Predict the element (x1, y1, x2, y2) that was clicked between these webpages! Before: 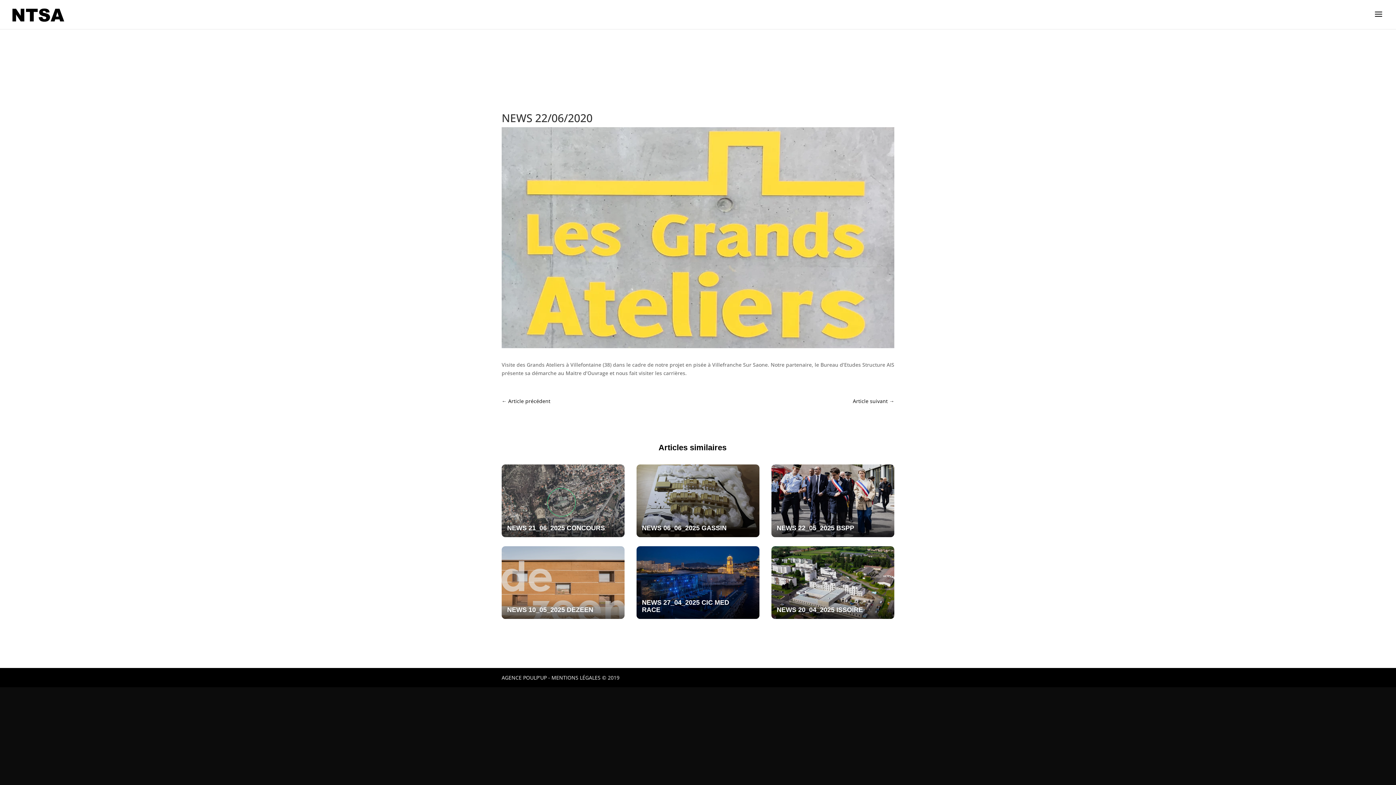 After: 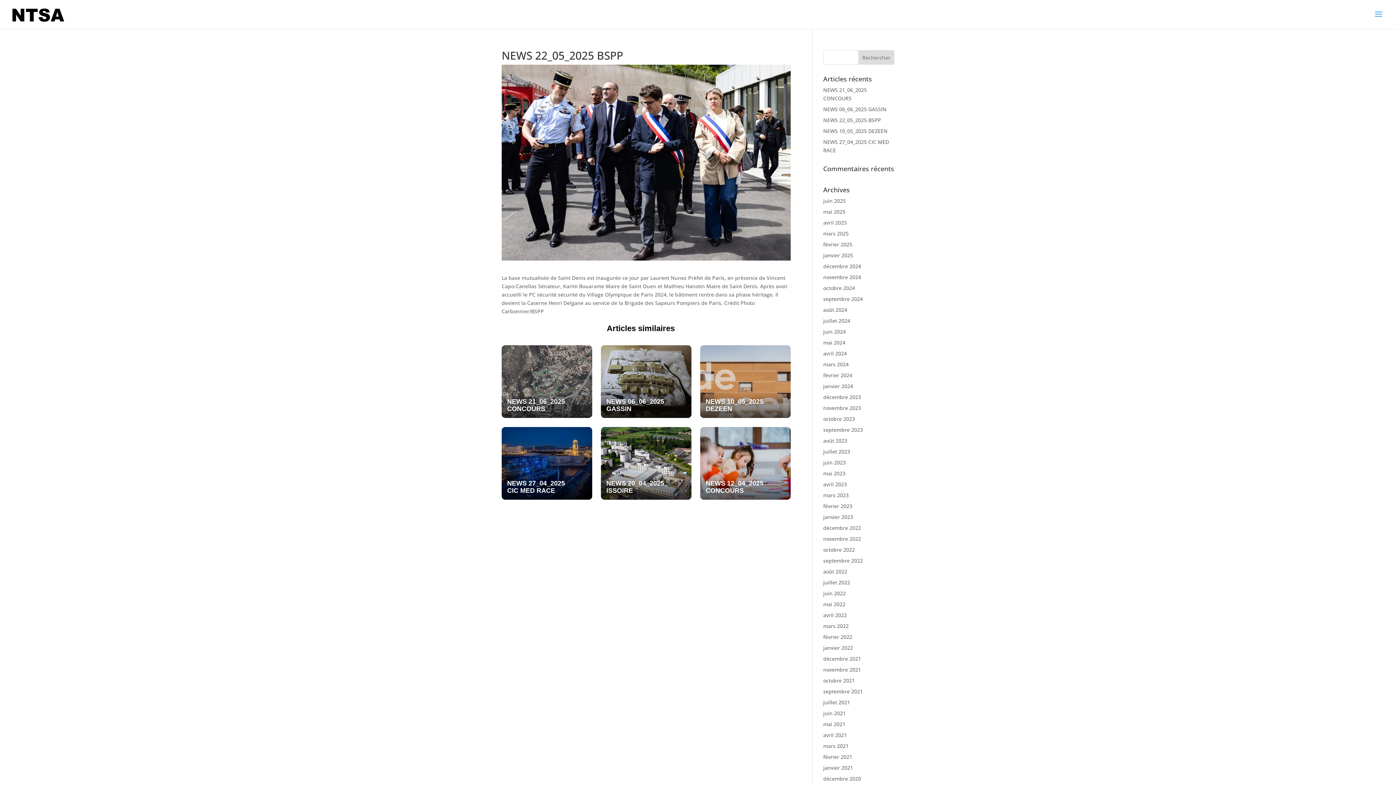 Action: label: NEWS 22_05_2025 BSPP bbox: (771, 464, 894, 537)